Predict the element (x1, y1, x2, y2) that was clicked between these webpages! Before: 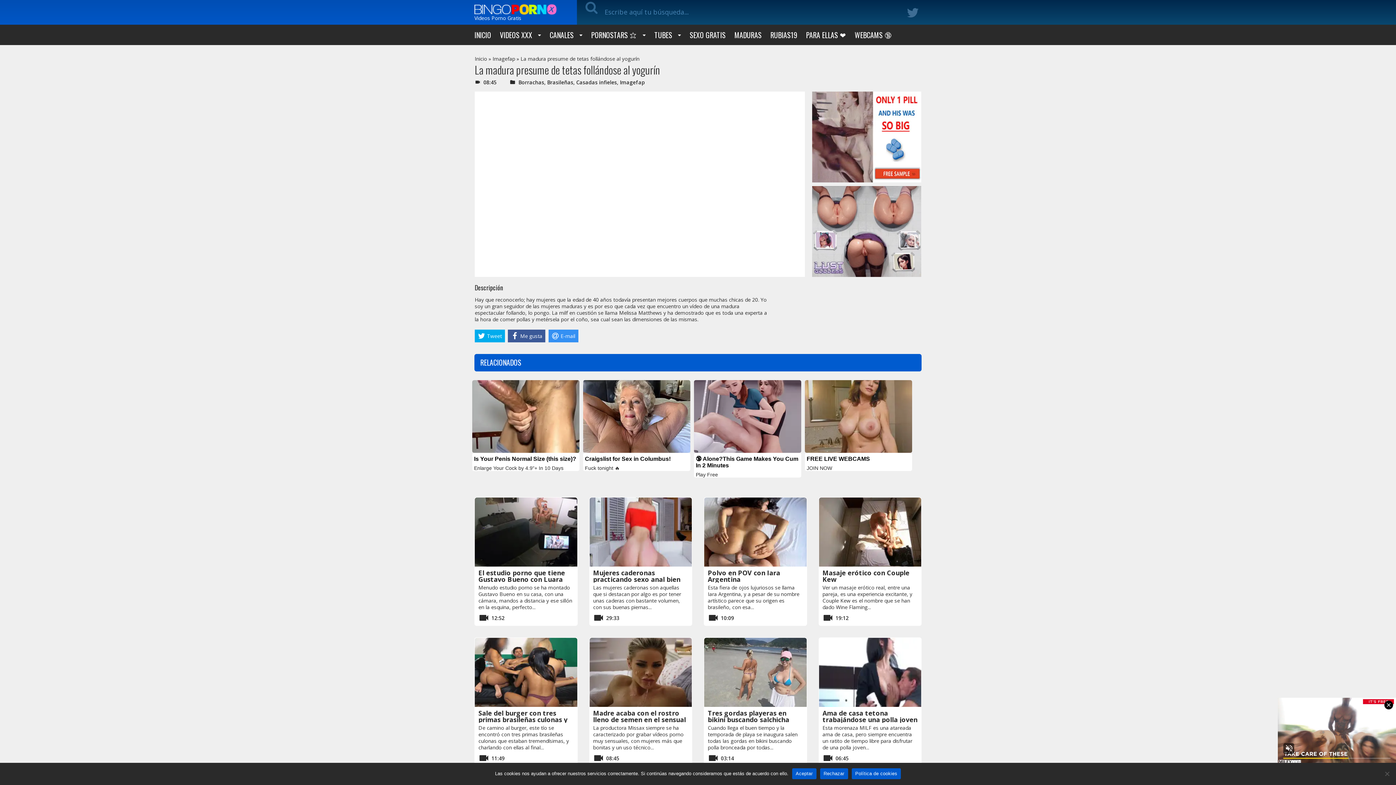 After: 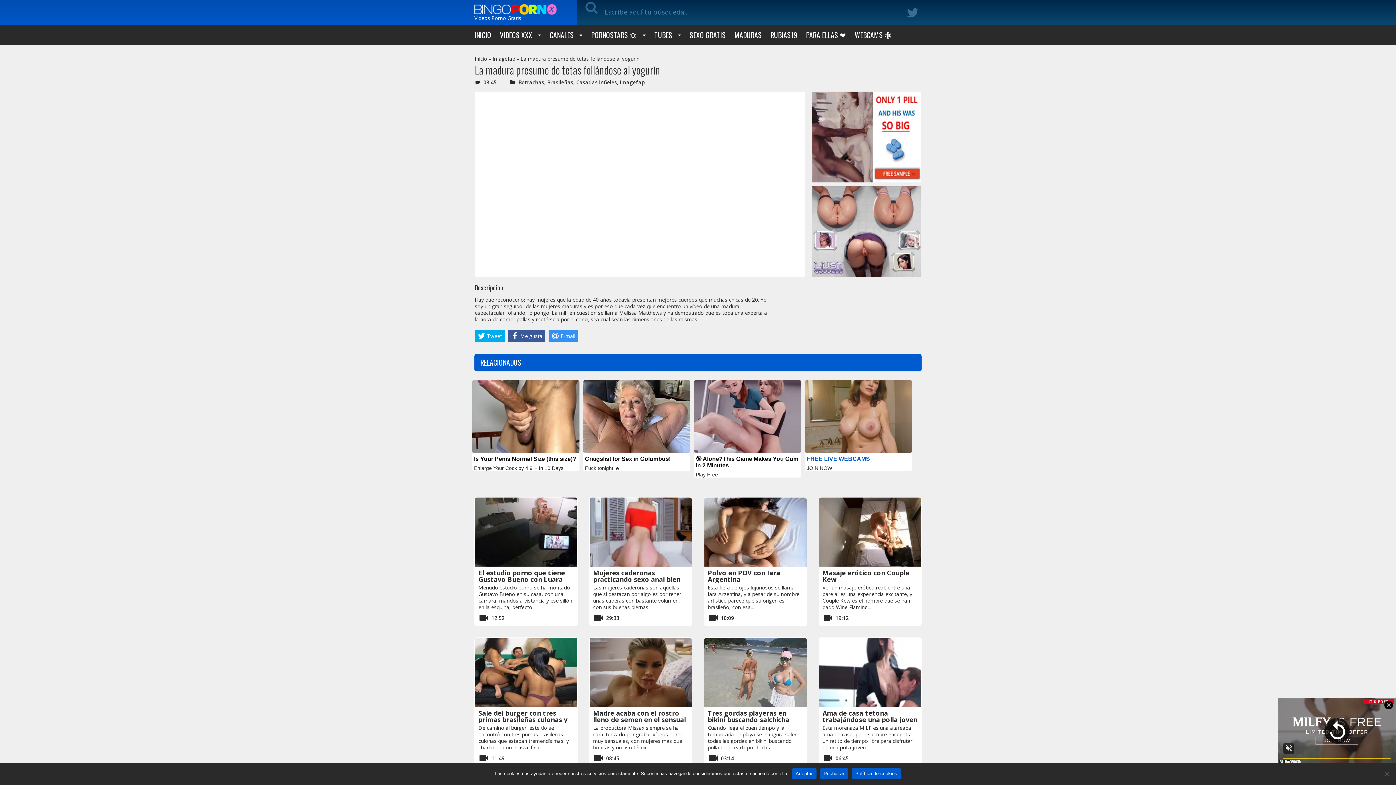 Action: label: FREE LIVE WEBCAMS
JOIN NOW bbox: (805, 380, 912, 471)